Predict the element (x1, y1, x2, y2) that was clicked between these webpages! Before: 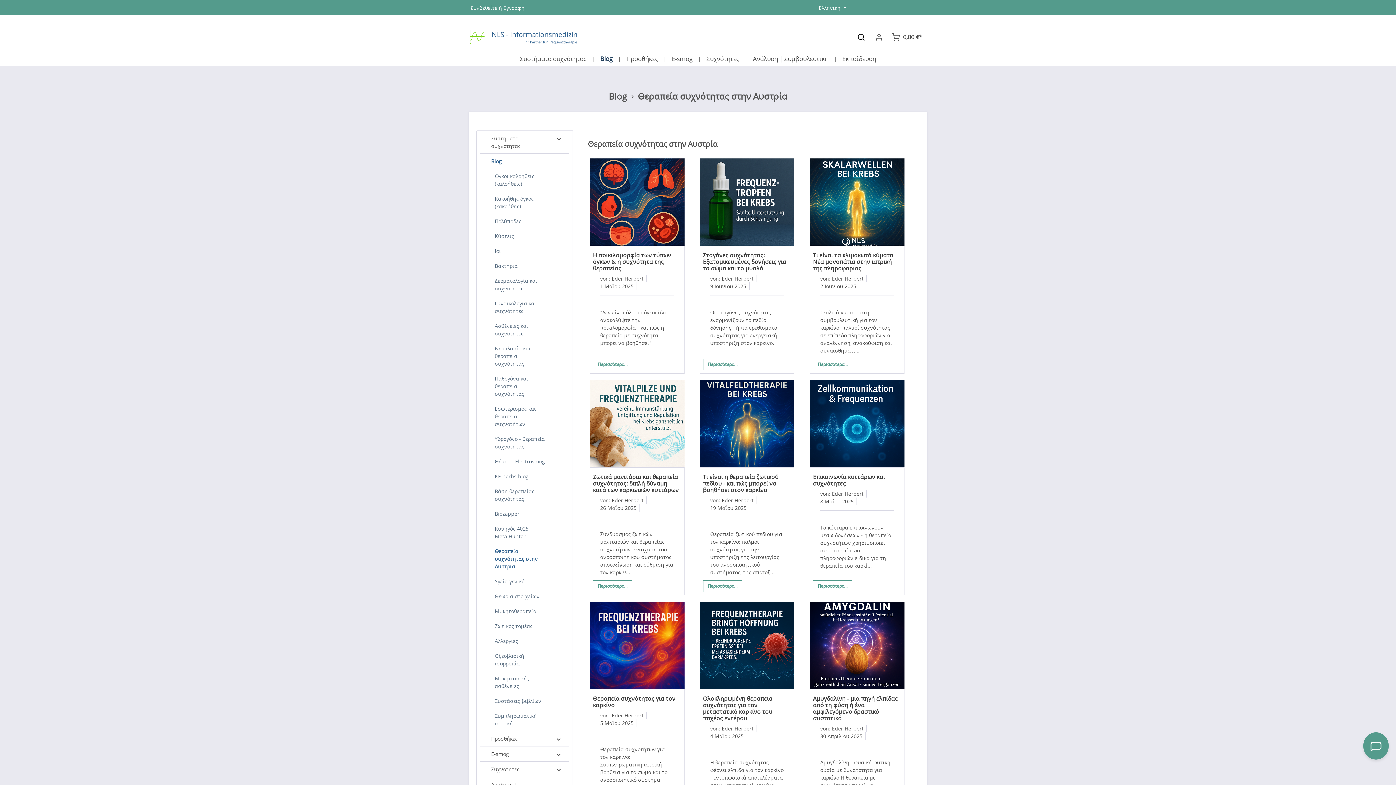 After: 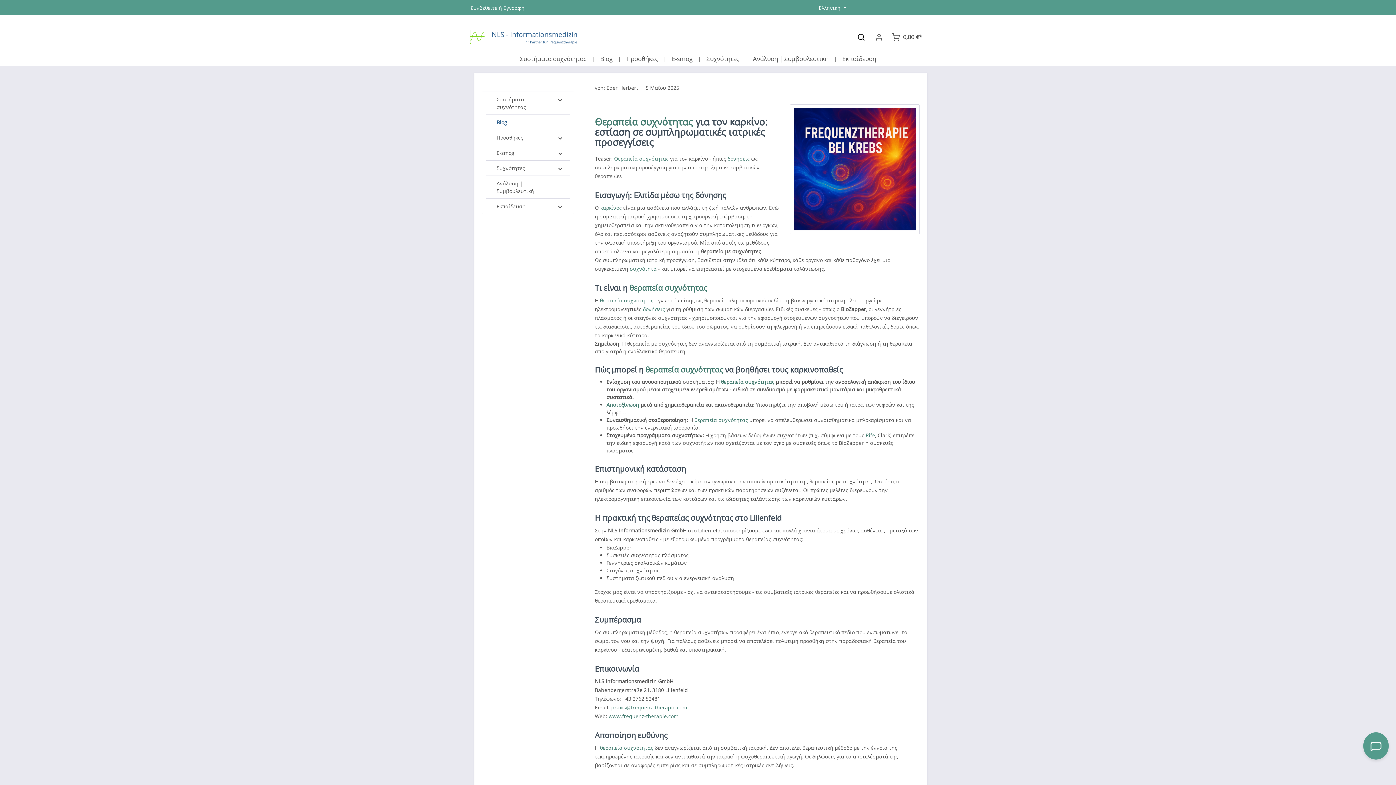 Action: bbox: (589, 602, 684, 689)